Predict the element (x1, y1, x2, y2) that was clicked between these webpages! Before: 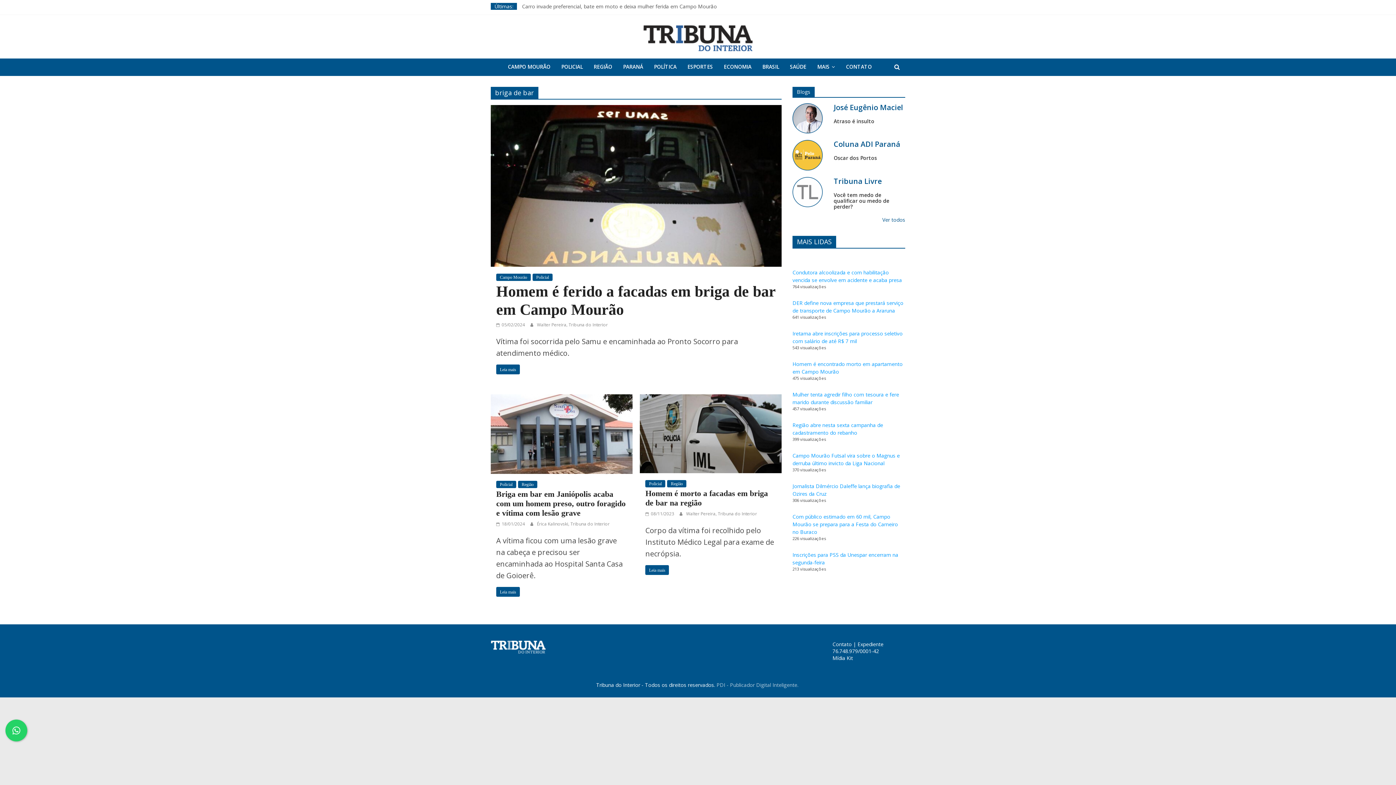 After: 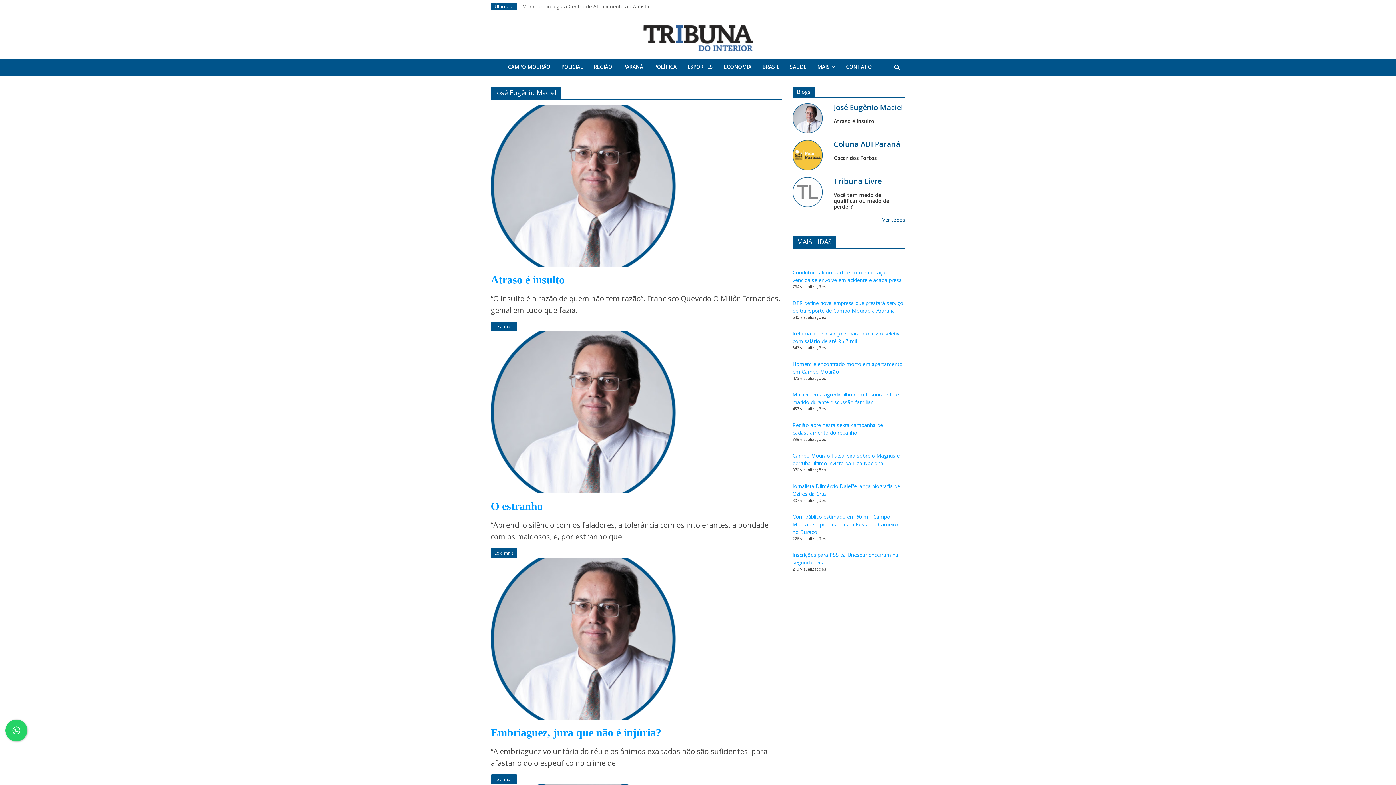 Action: label: José Eugênio Maciel bbox: (833, 103, 905, 118)